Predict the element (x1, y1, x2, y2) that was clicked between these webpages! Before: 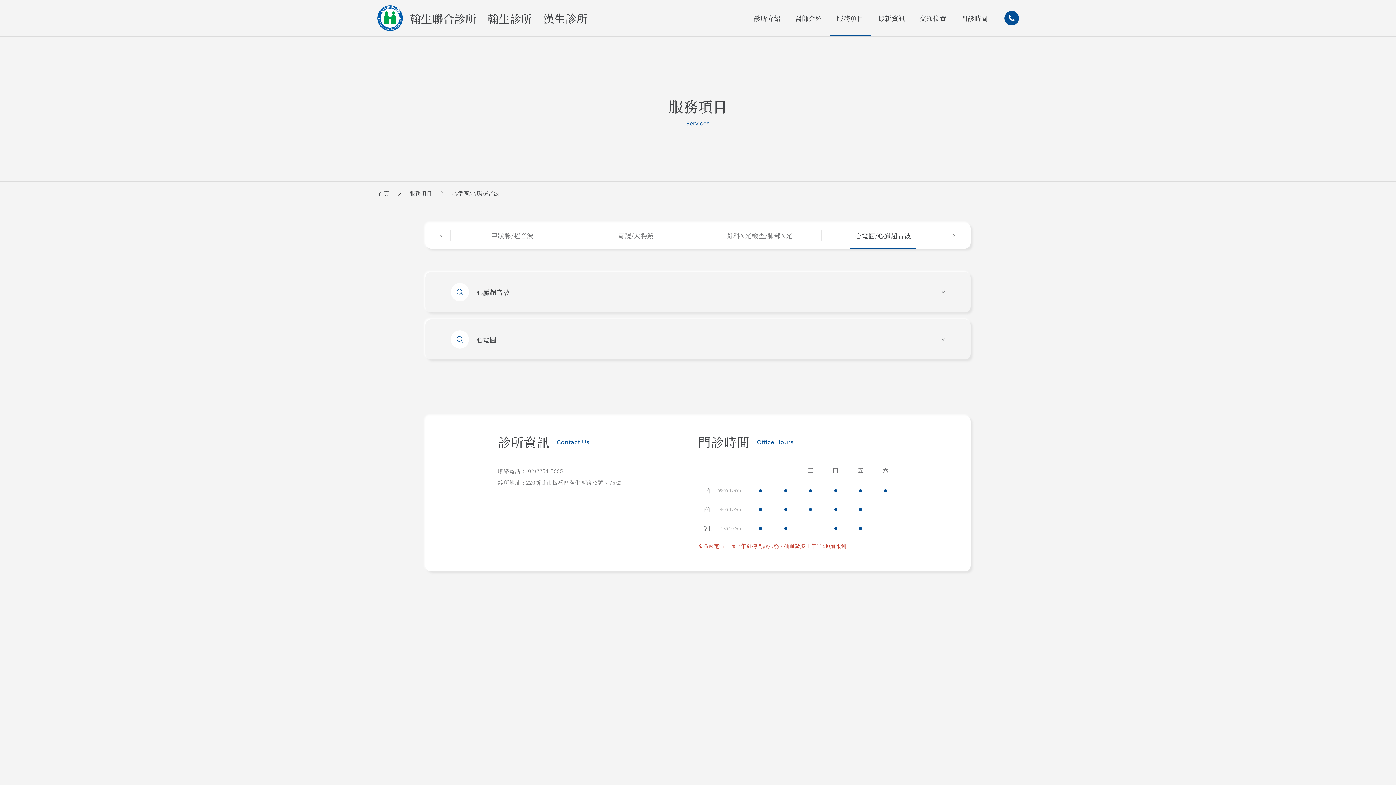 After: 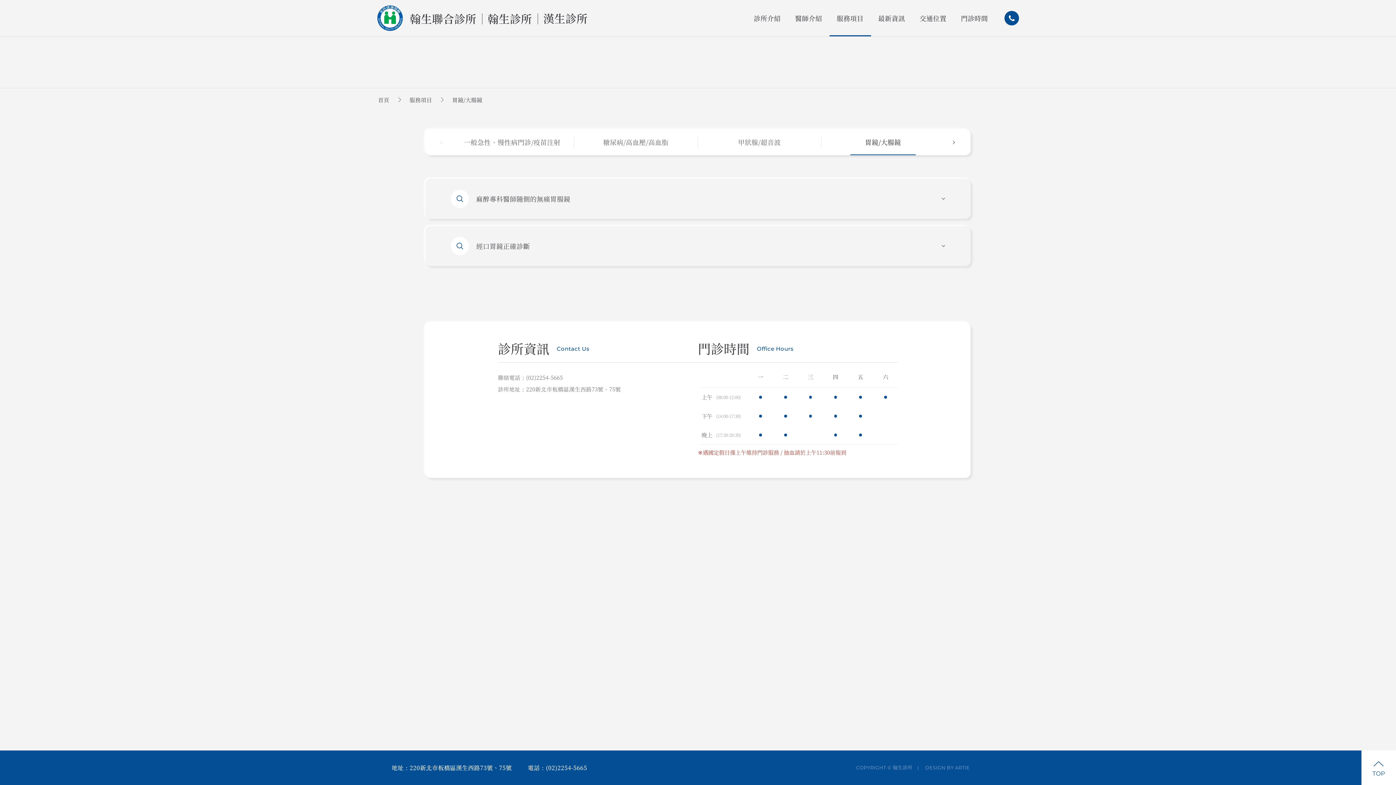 Action: bbox: (574, 222, 697, 248) label: 胃鏡/大腸鏡